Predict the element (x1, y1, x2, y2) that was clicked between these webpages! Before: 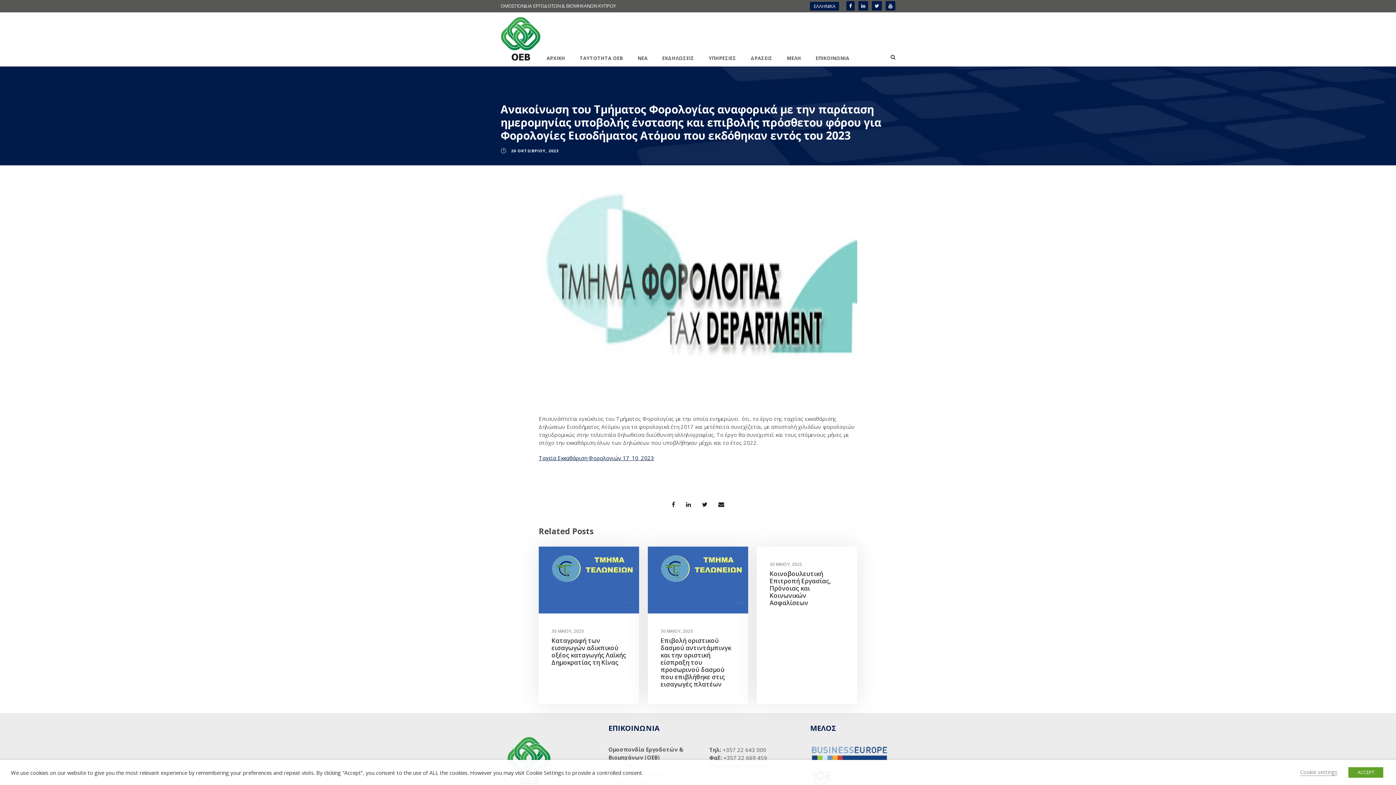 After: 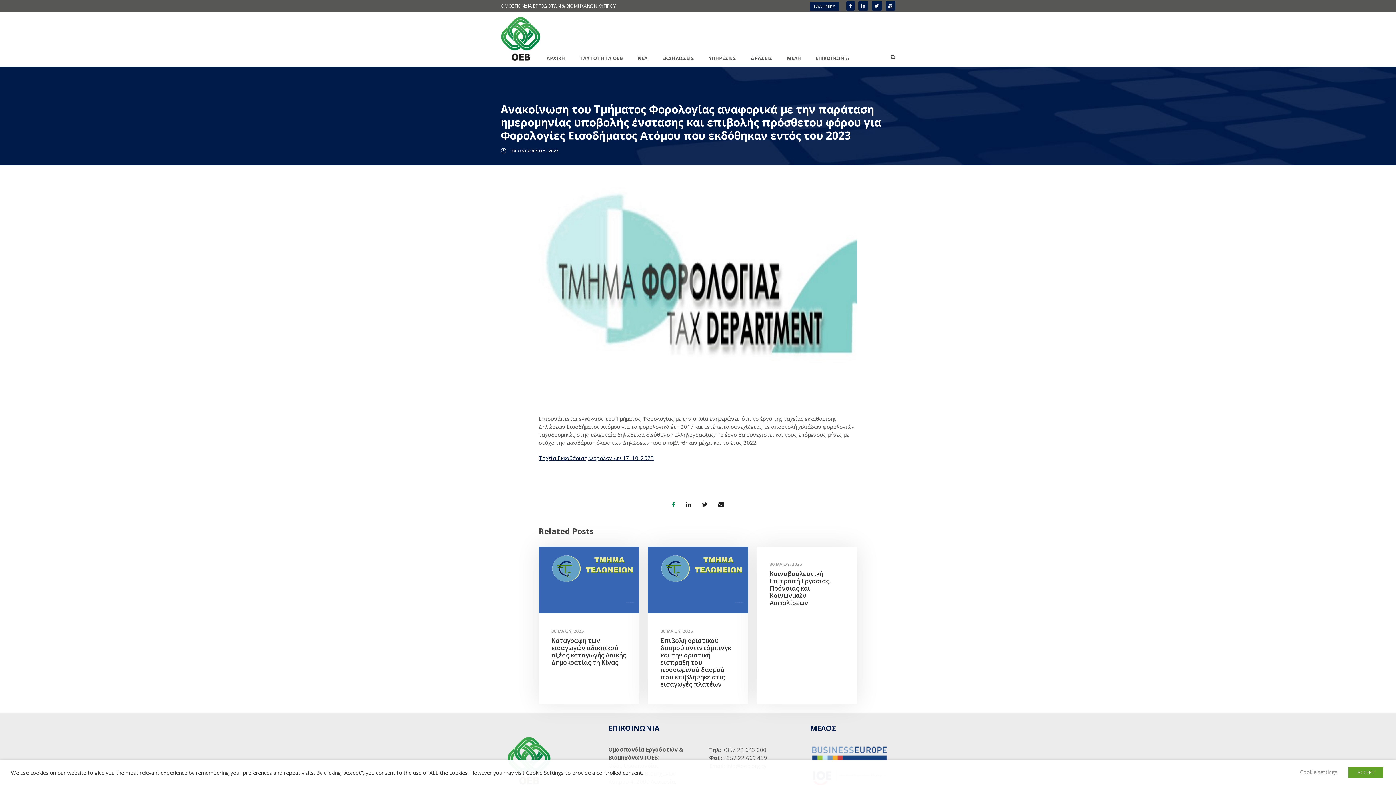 Action: bbox: (672, 500, 675, 508)